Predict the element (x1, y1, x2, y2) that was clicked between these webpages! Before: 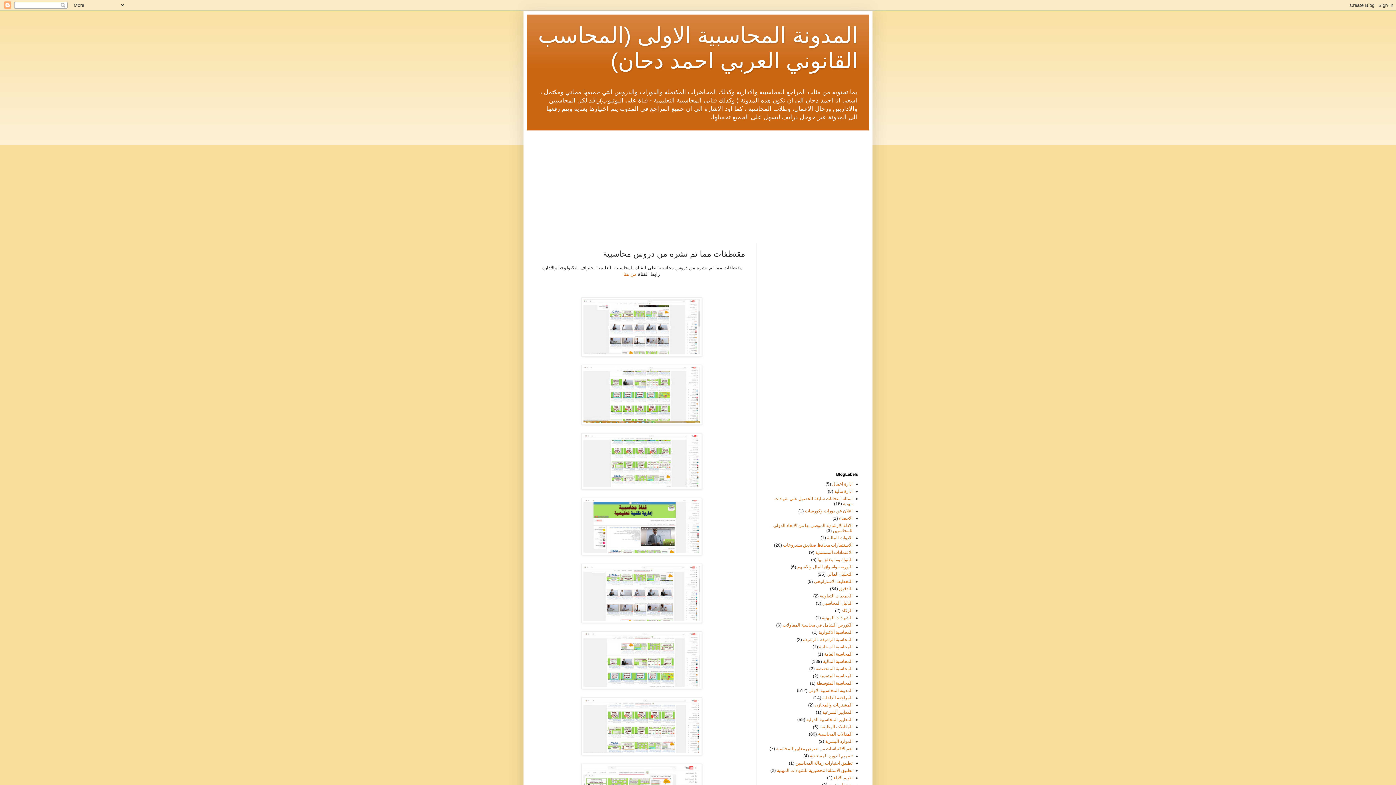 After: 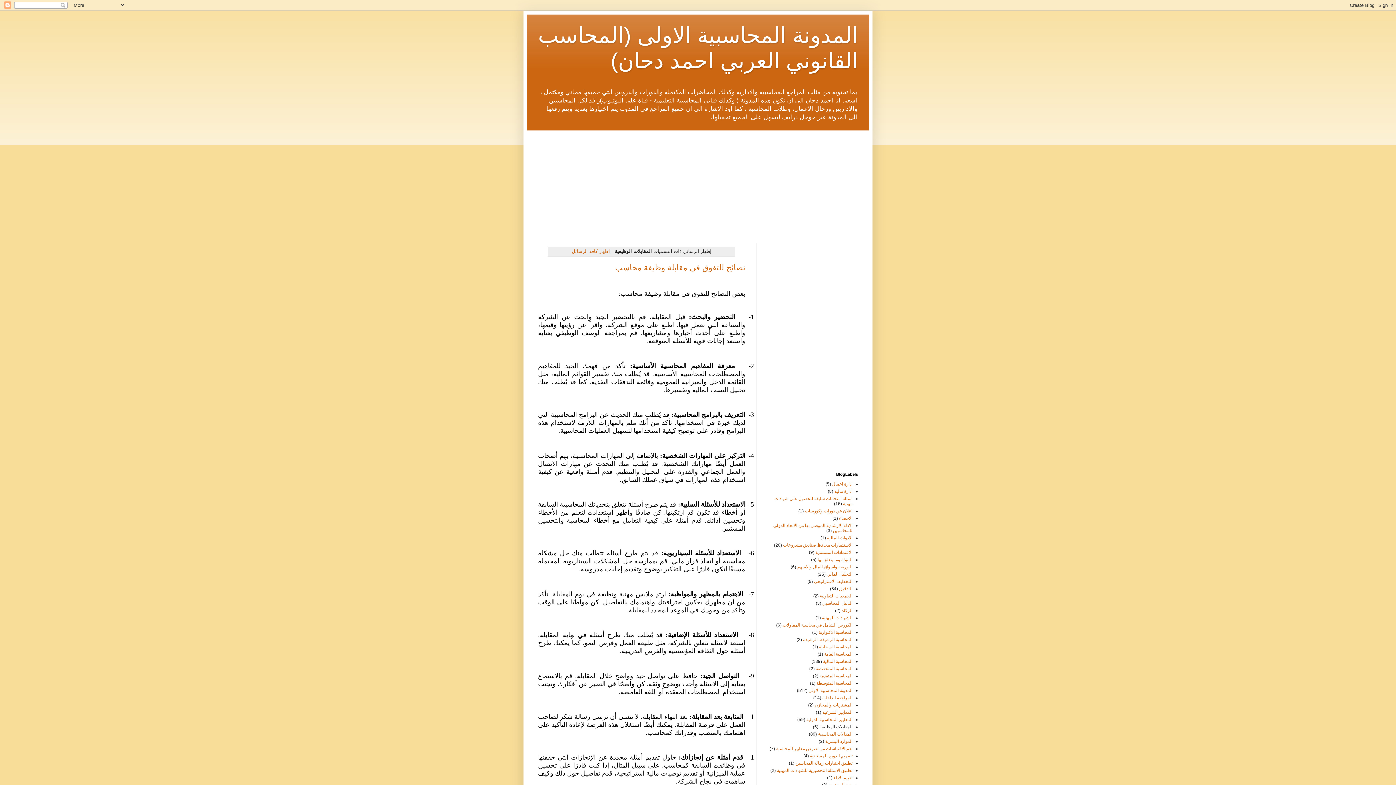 Action: label: المقابلات الوظيفية bbox: (819, 724, 852, 729)